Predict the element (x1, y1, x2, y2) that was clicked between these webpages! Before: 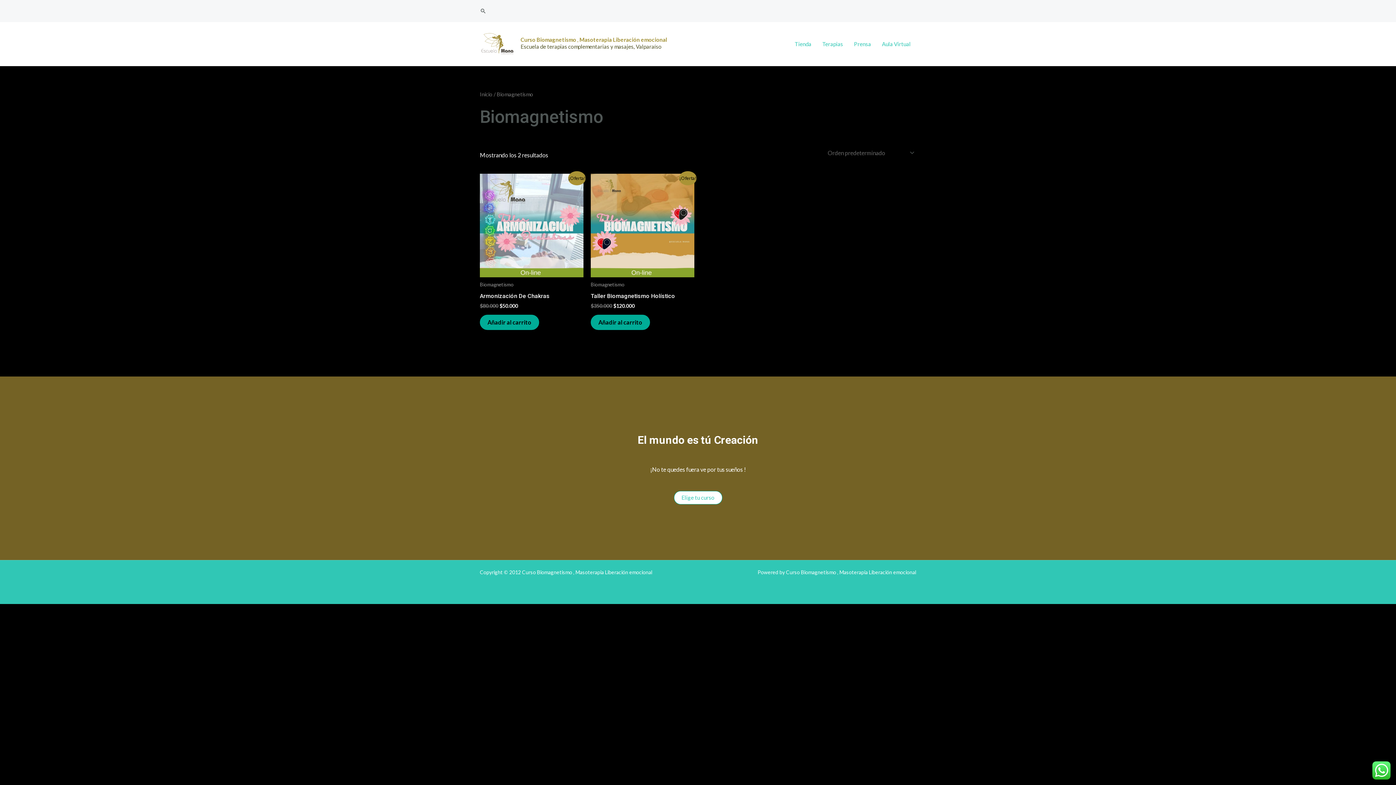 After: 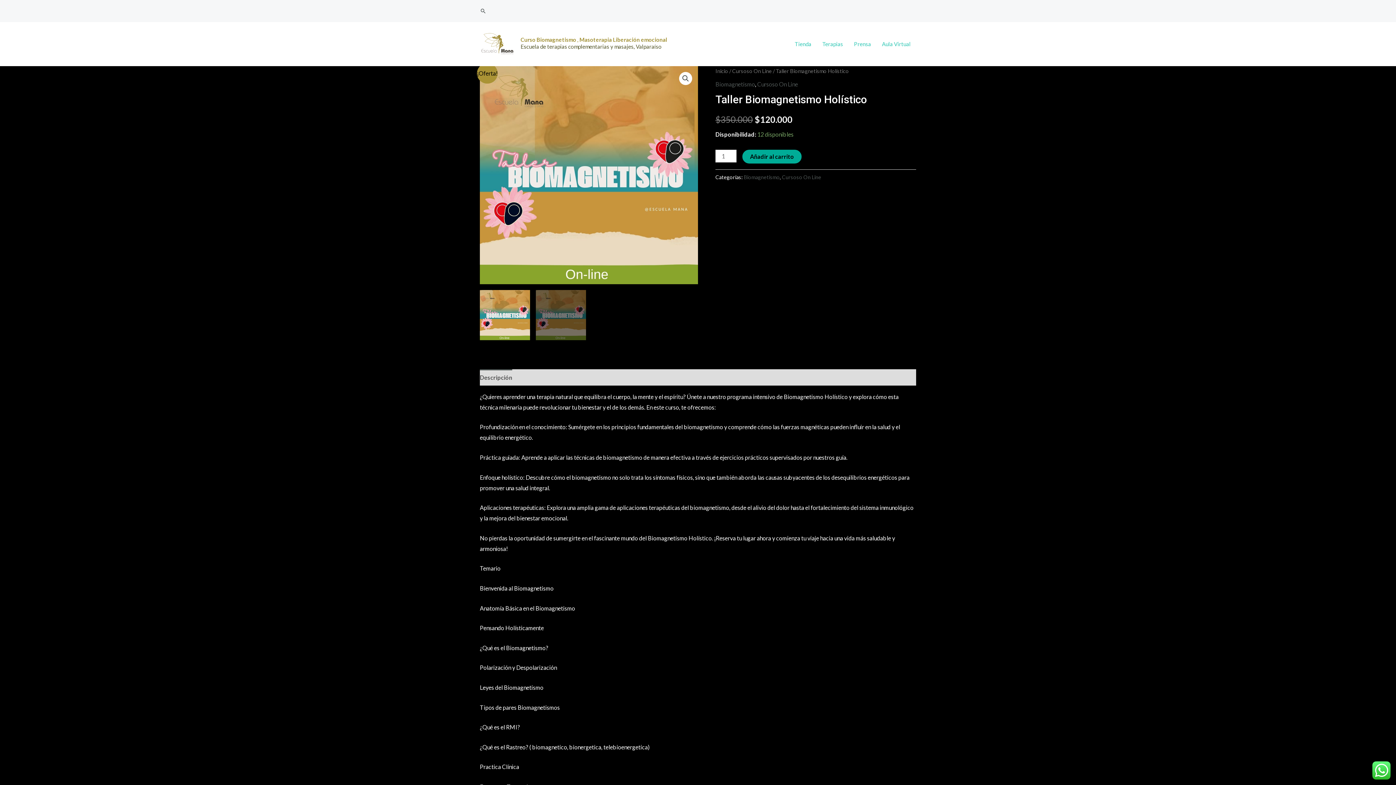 Action: bbox: (590, 173, 694, 277)